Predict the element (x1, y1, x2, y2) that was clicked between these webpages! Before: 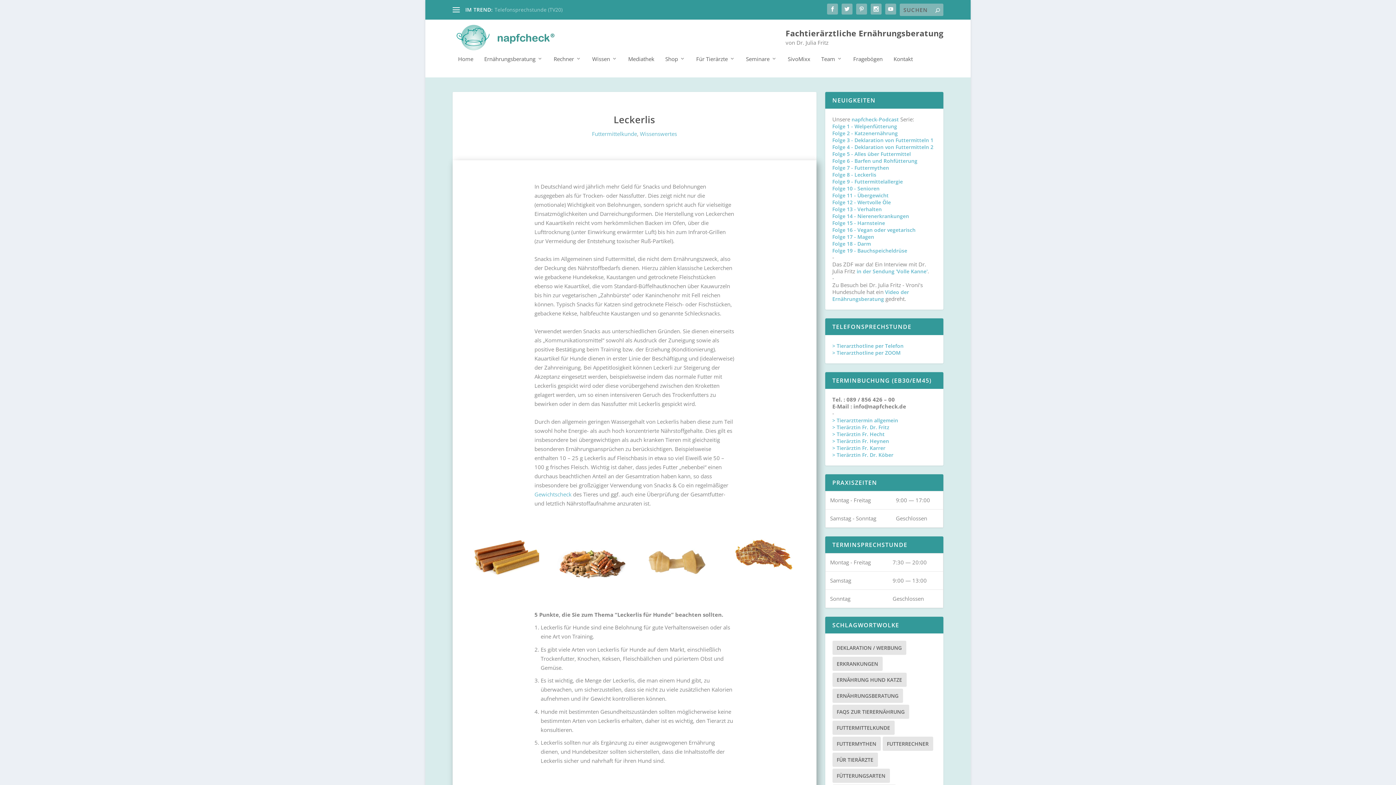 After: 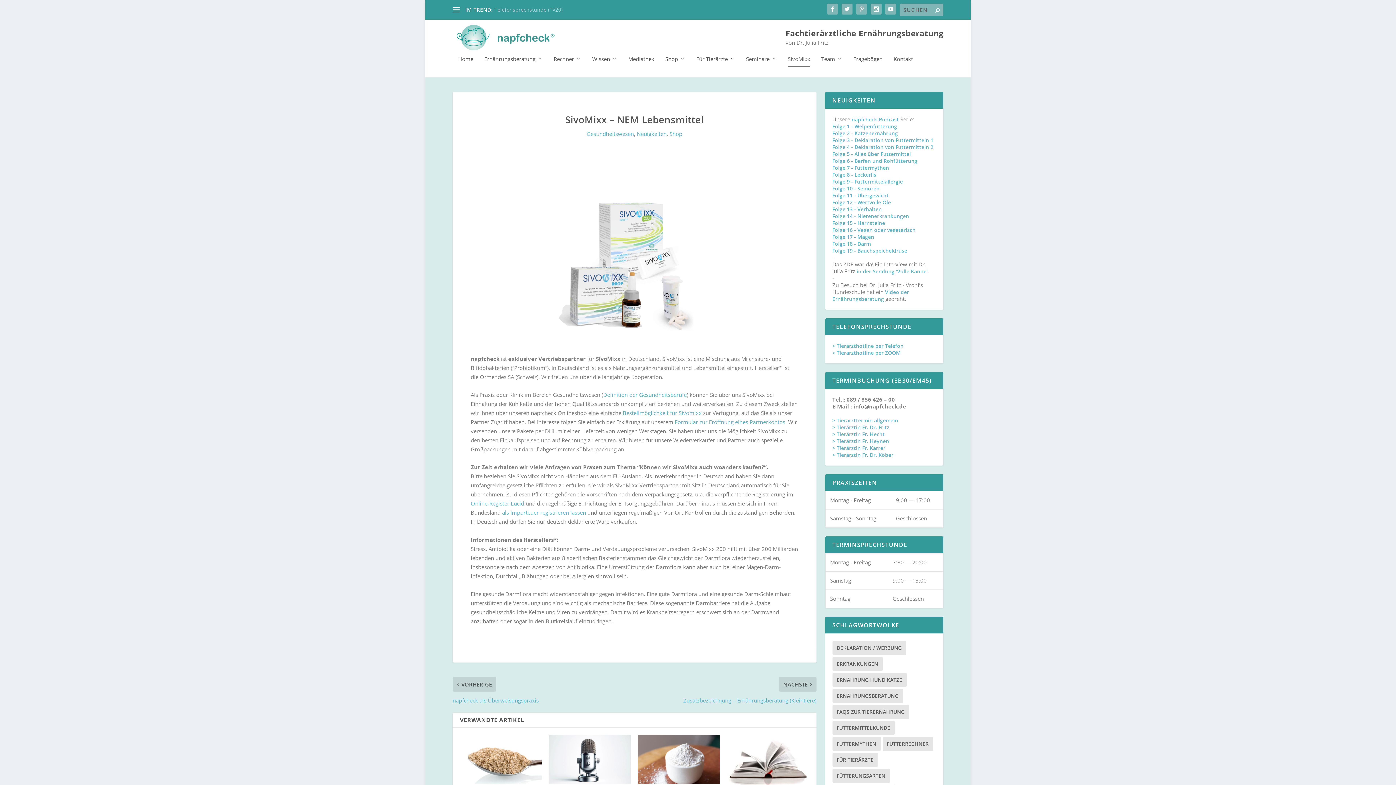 Action: bbox: (788, 56, 810, 77) label: SivoMixx